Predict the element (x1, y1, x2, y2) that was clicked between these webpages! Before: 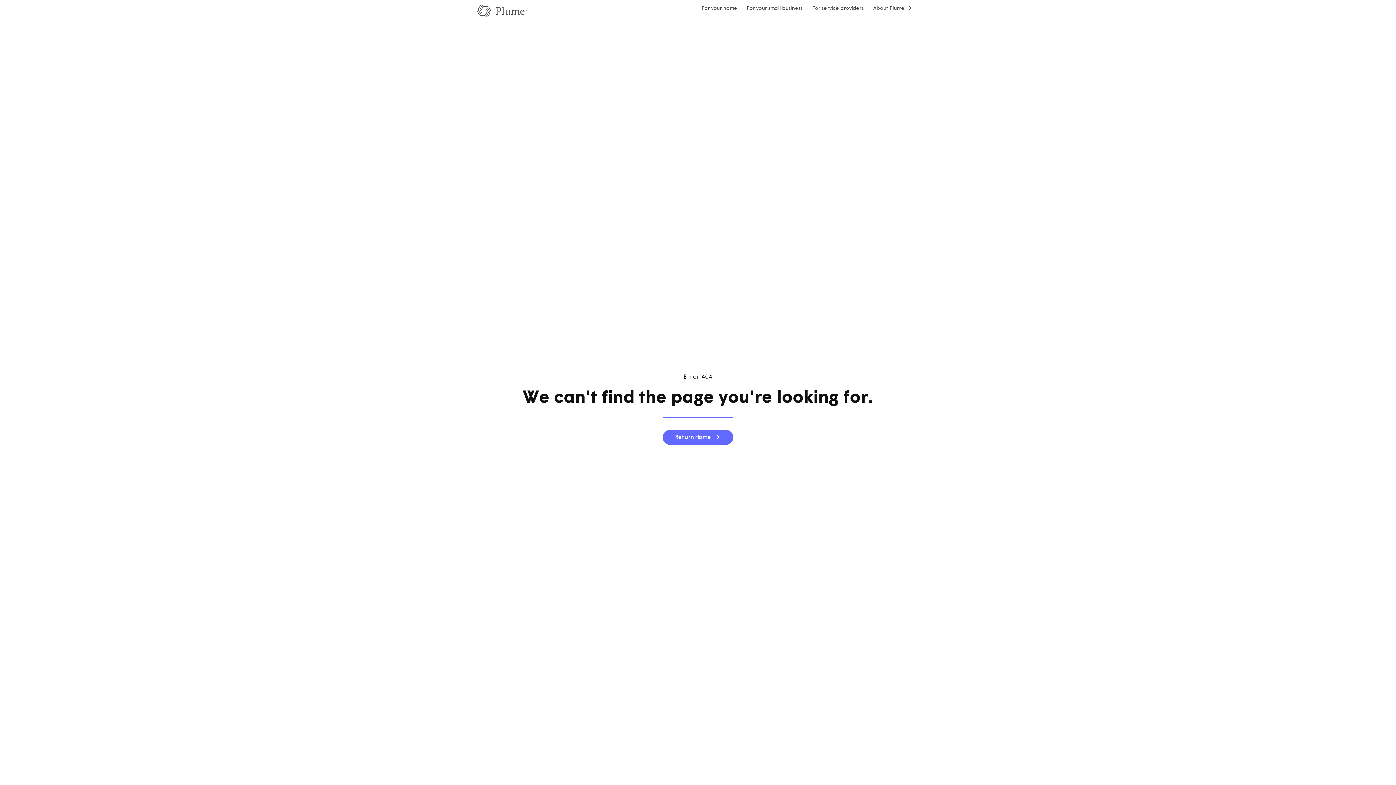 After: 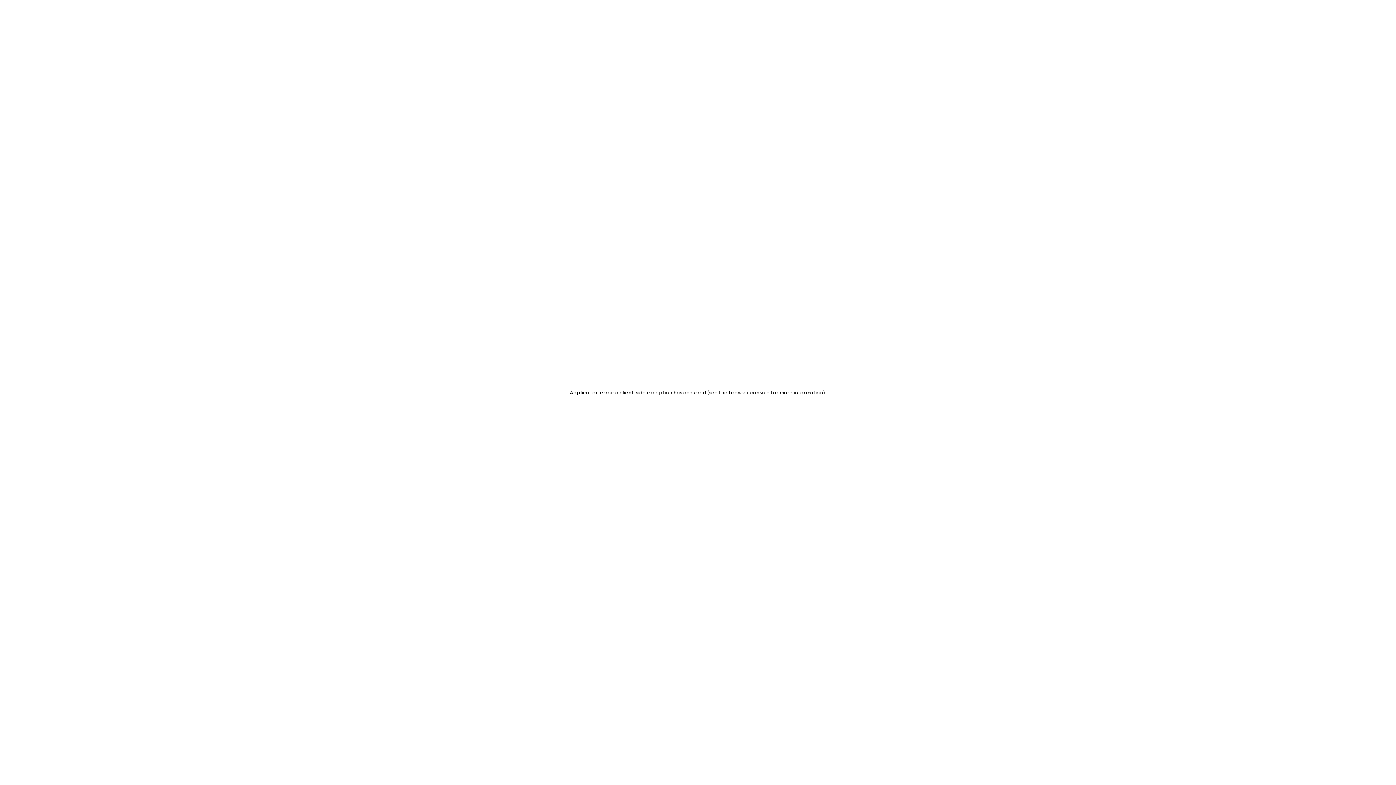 Action: bbox: (662, 430, 733, 445) label: Return Home